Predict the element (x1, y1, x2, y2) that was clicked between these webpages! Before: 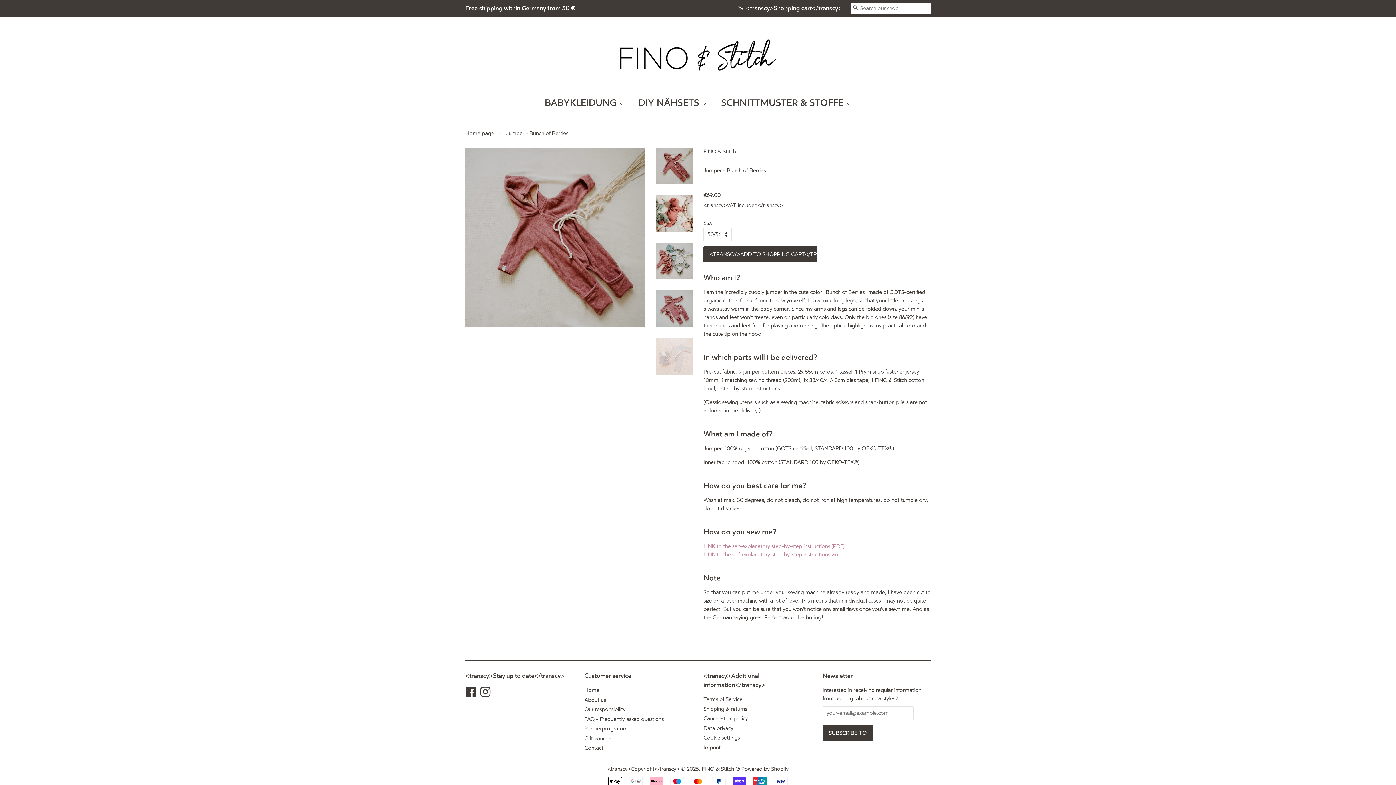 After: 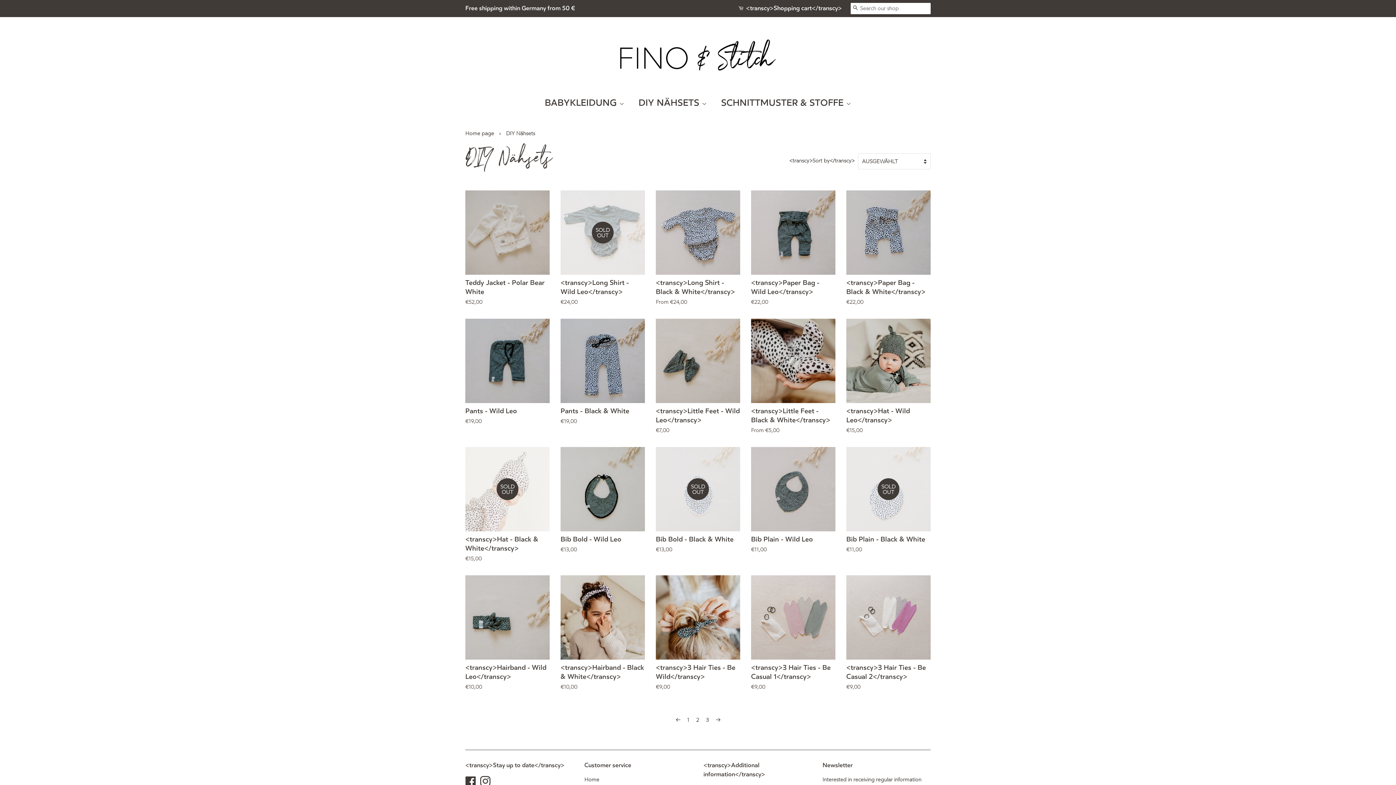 Action: bbox: (633, 93, 714, 113) label: DIY NÄHSETS 